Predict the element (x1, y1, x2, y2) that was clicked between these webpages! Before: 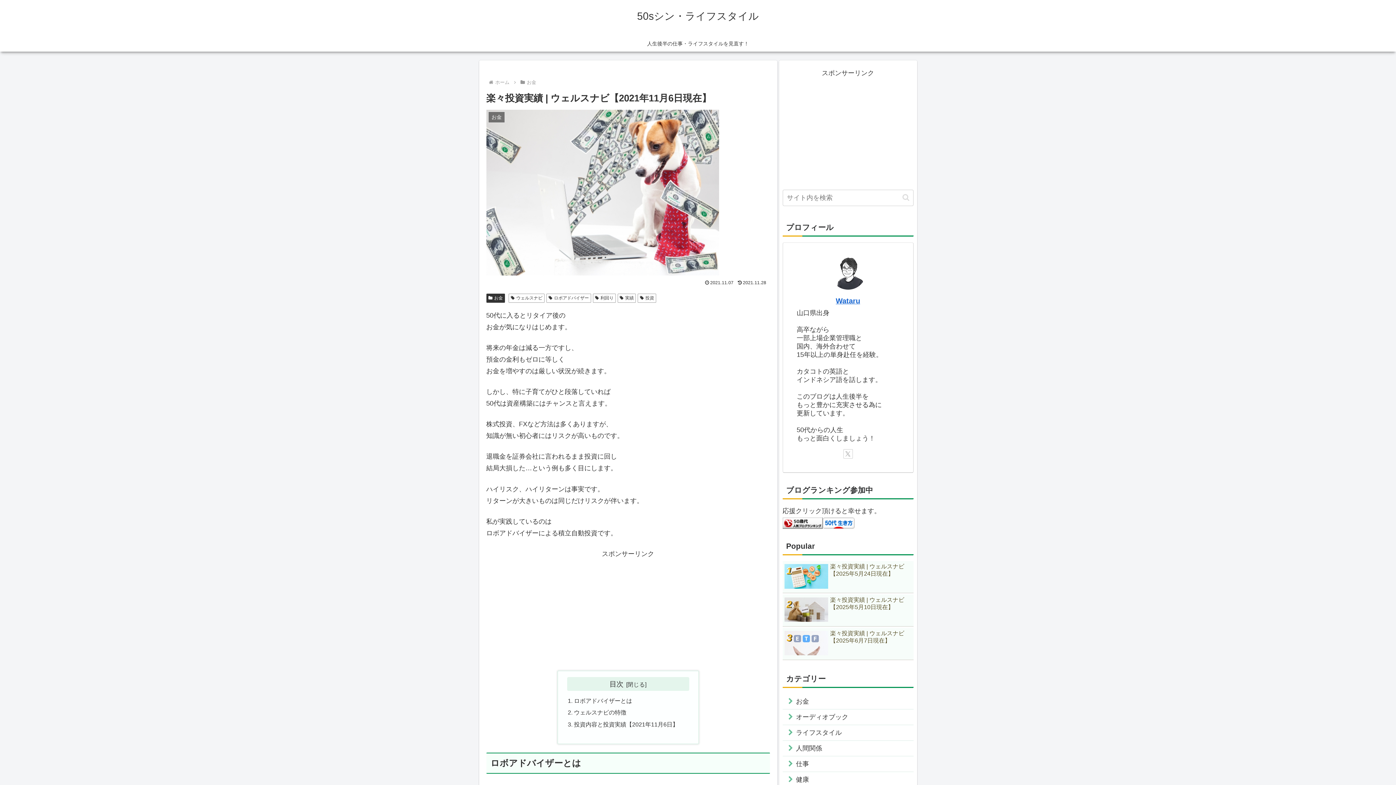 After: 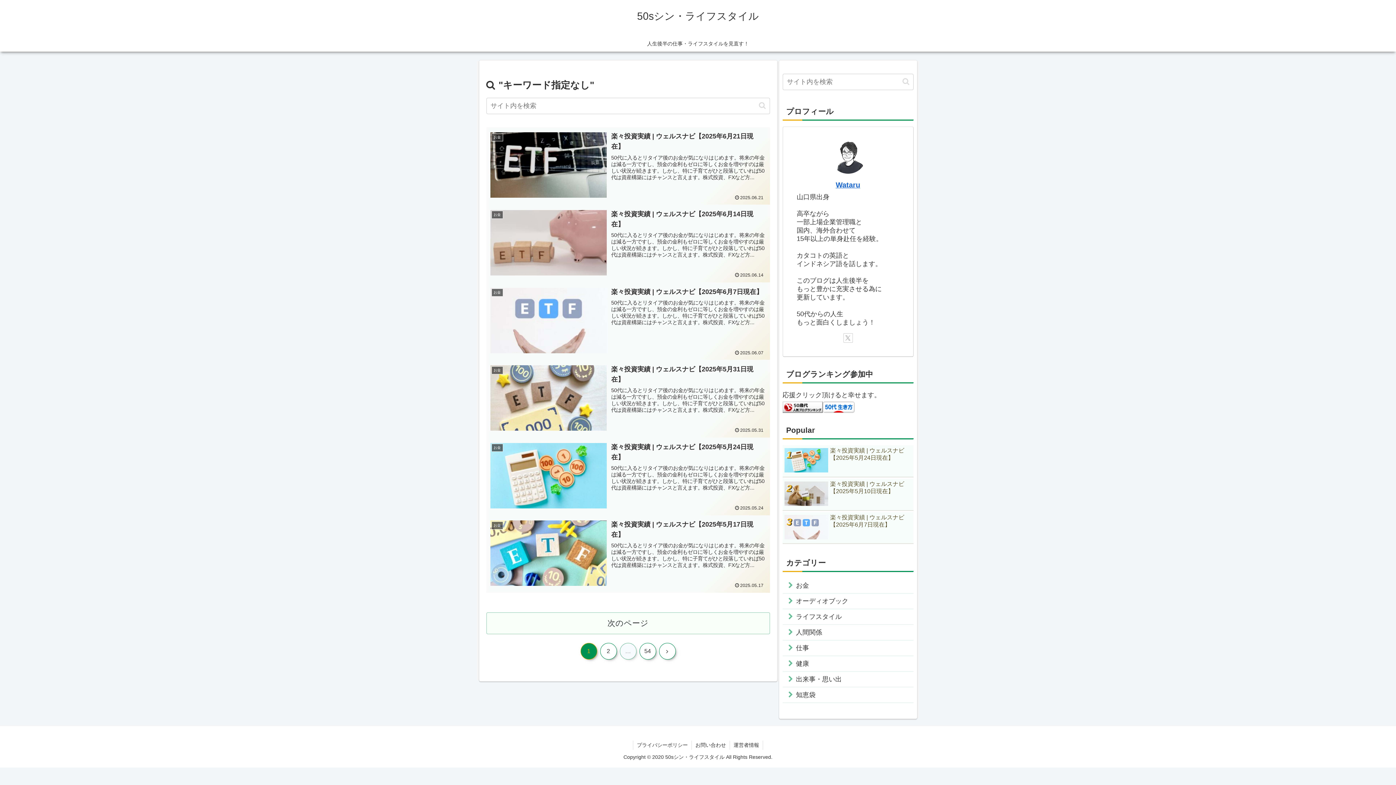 Action: label: button bbox: (899, 193, 912, 201)